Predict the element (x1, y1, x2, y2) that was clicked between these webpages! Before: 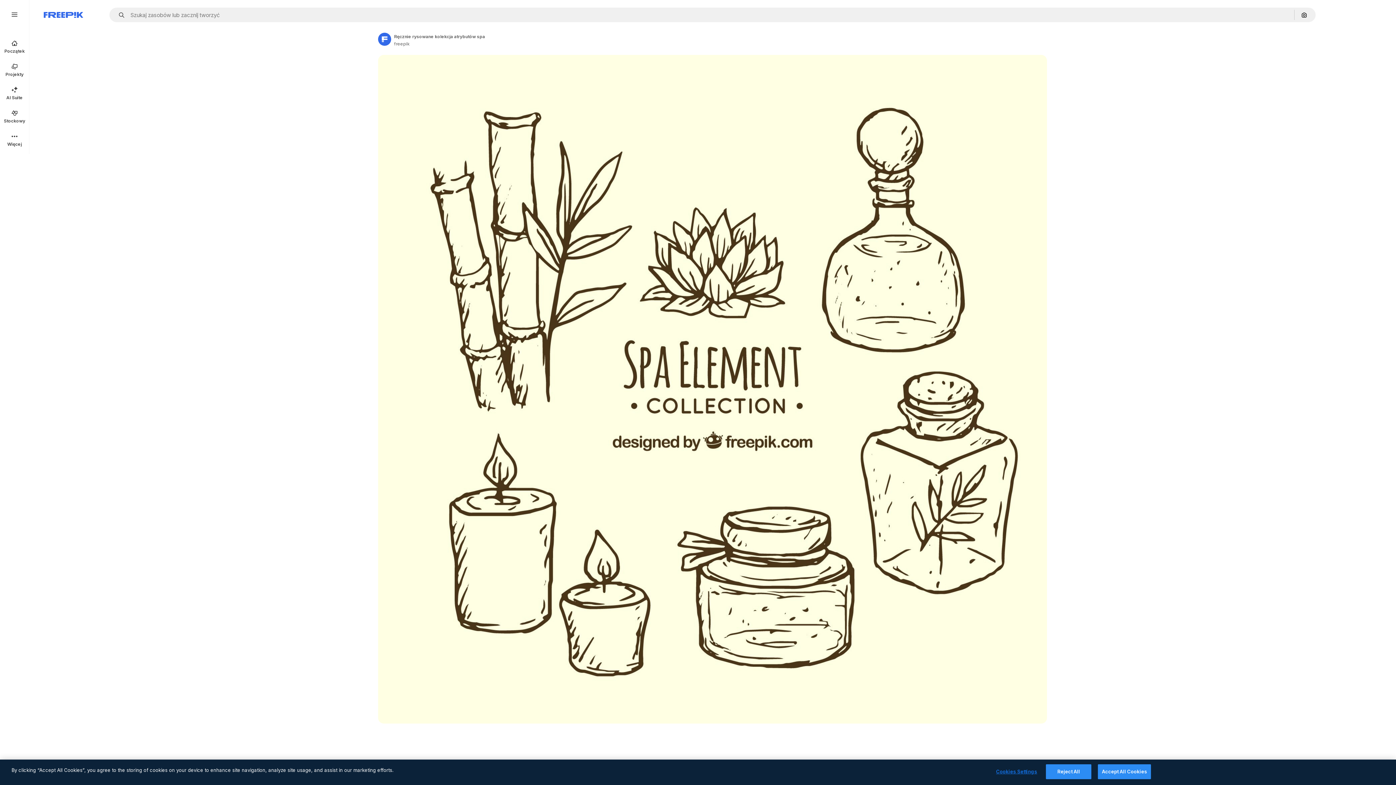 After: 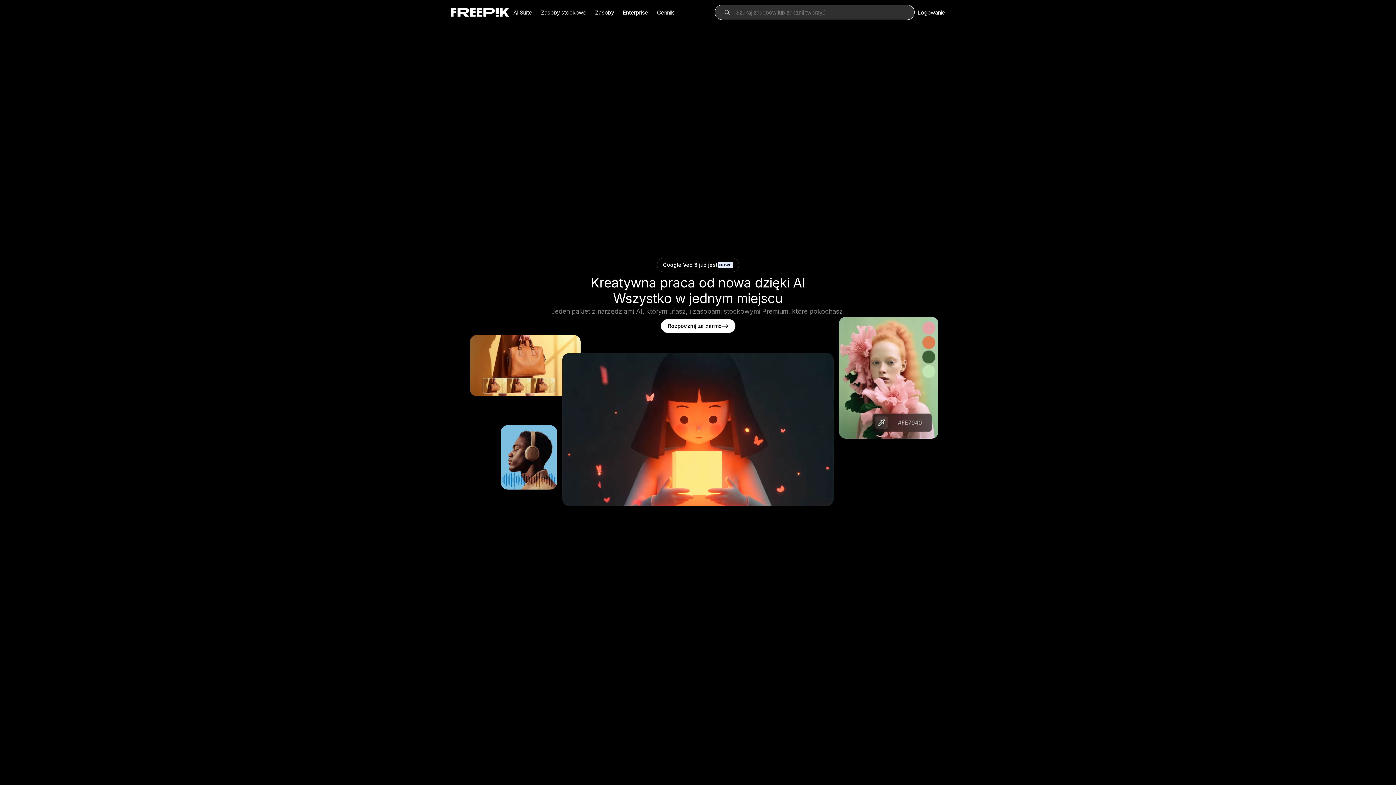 Action: bbox: (0, 34, 29, 58) label: Początek